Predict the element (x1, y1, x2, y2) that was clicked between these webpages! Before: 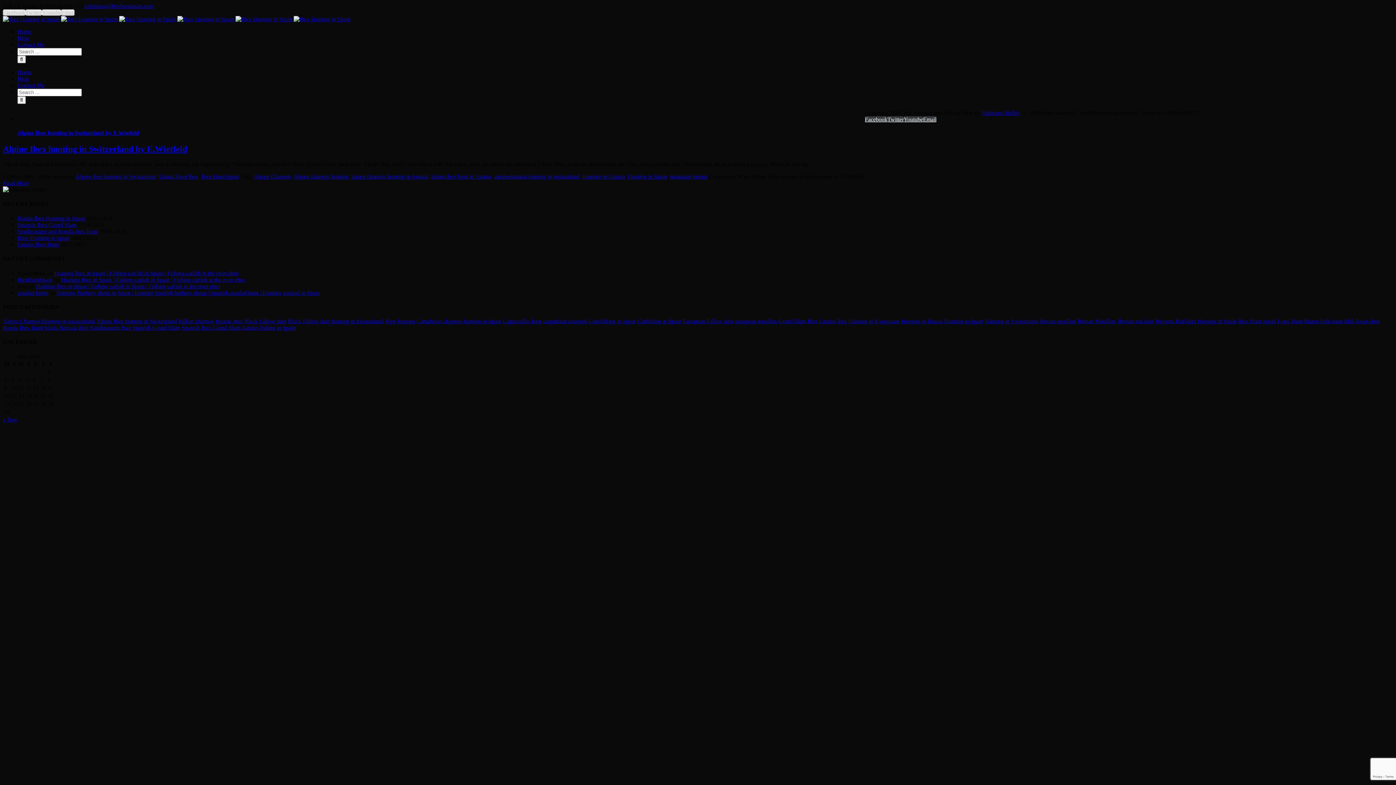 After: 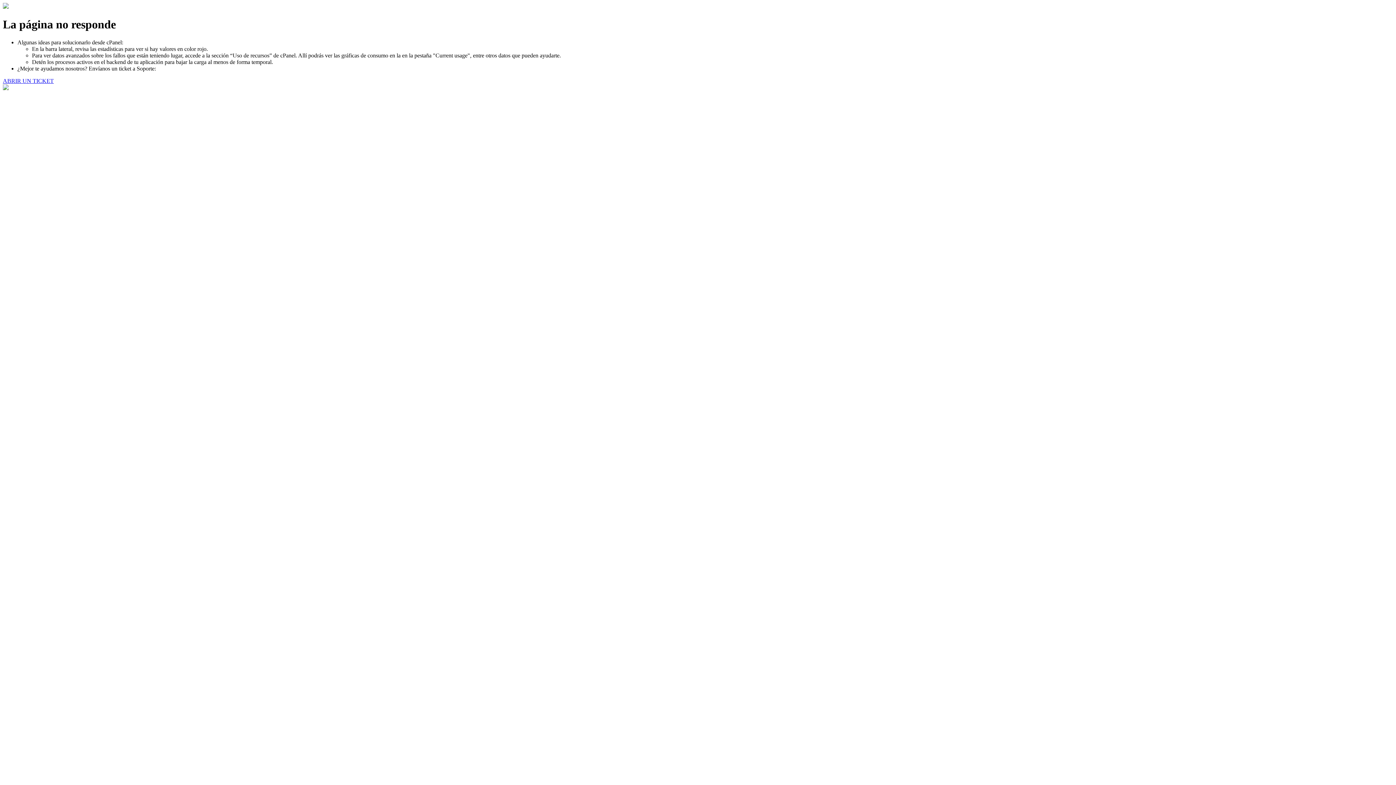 Action: bbox: (75, 173, 156, 179) label: Alpine Ibex hunting in Switzerland